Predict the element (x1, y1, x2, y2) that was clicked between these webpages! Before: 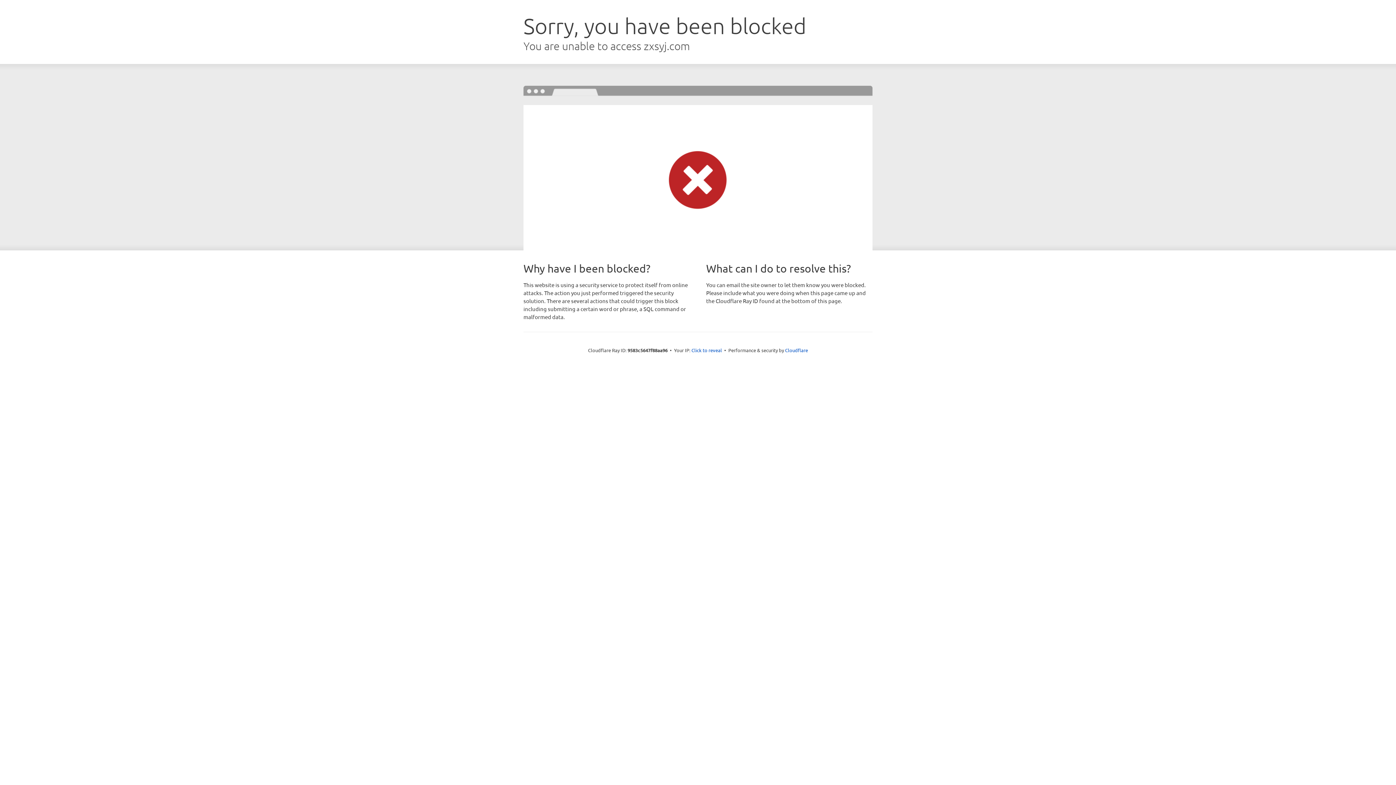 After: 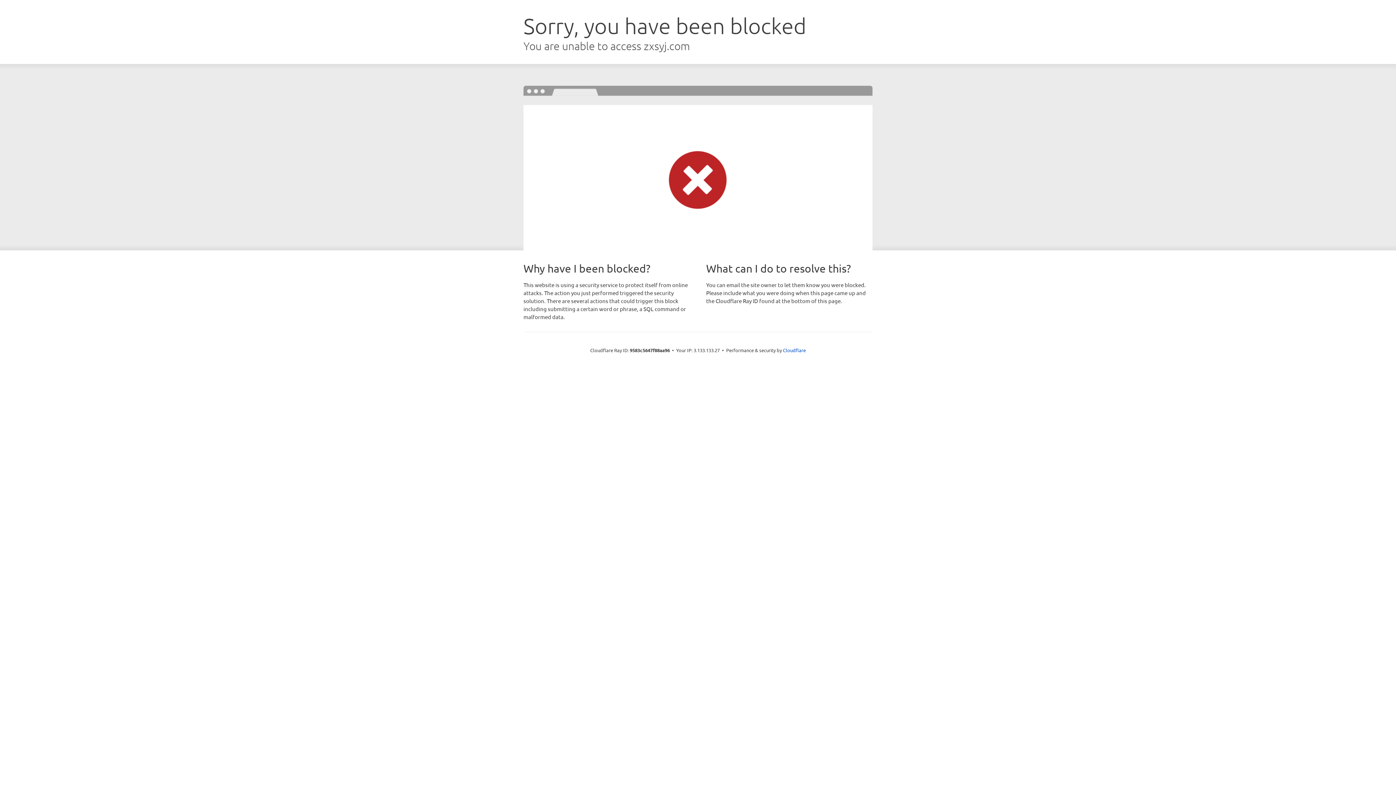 Action: label: Click to reveal bbox: (691, 346, 722, 353)